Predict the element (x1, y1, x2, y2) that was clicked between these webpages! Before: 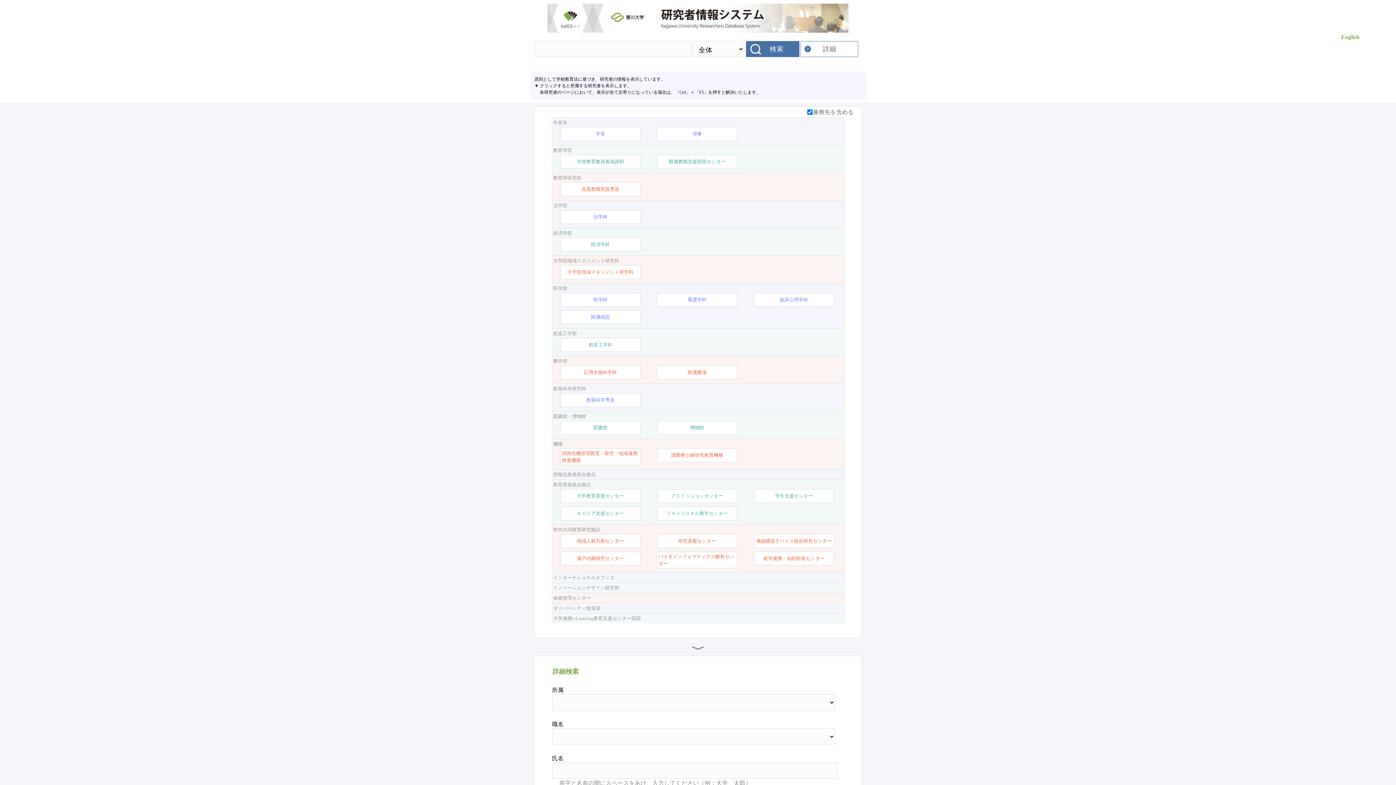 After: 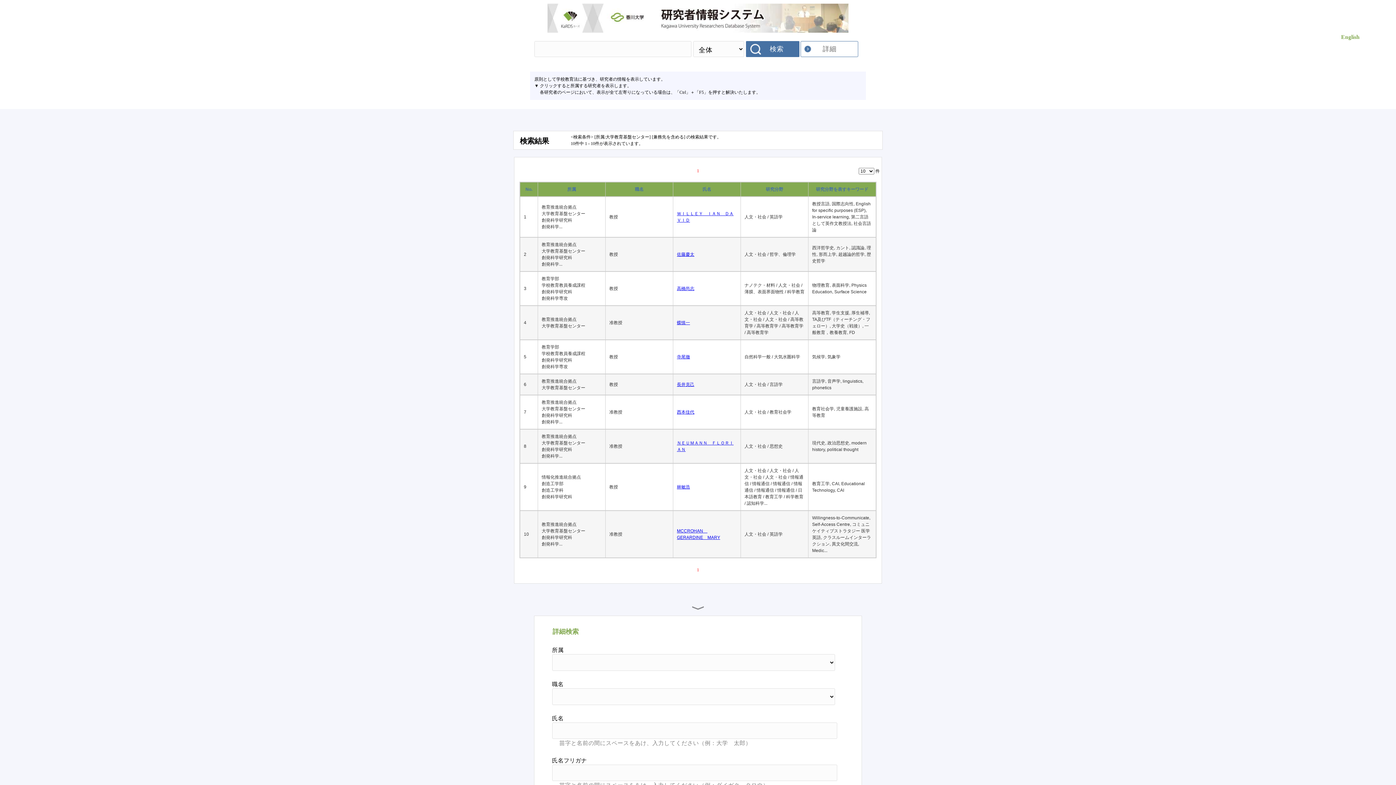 Action: bbox: (576, 492, 624, 499) label: 大学教育基盤センター